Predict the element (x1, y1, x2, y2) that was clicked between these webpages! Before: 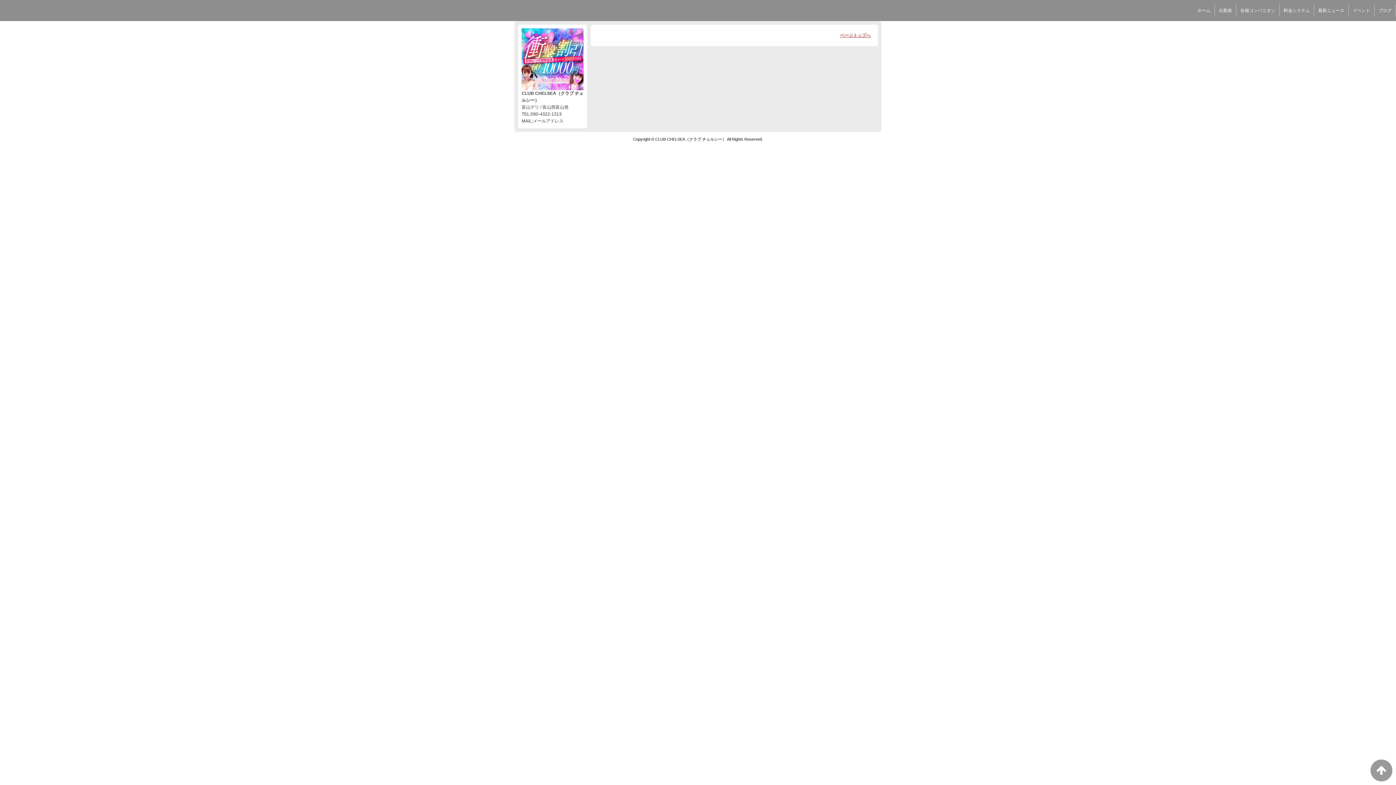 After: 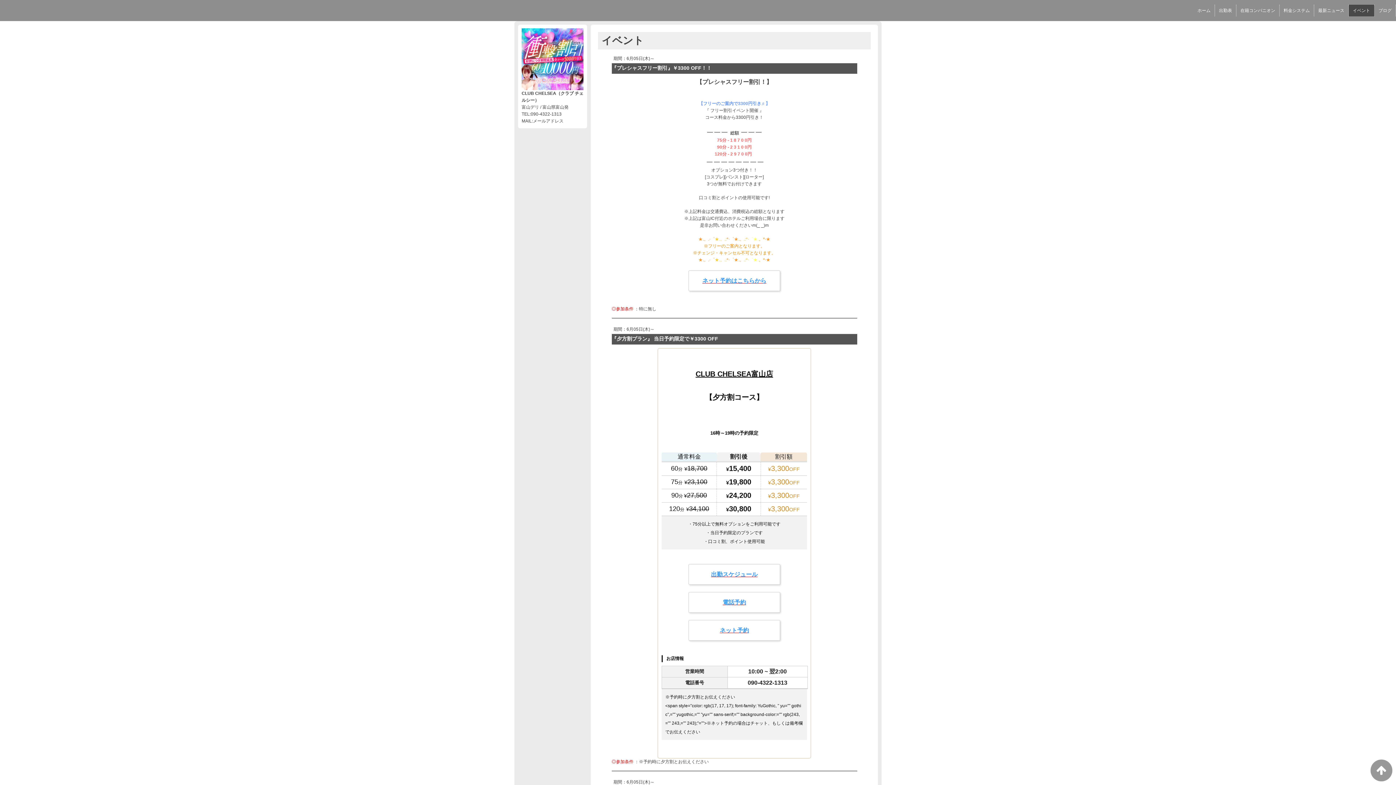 Action: label: イベント bbox: (1349, 5, 1374, 15)